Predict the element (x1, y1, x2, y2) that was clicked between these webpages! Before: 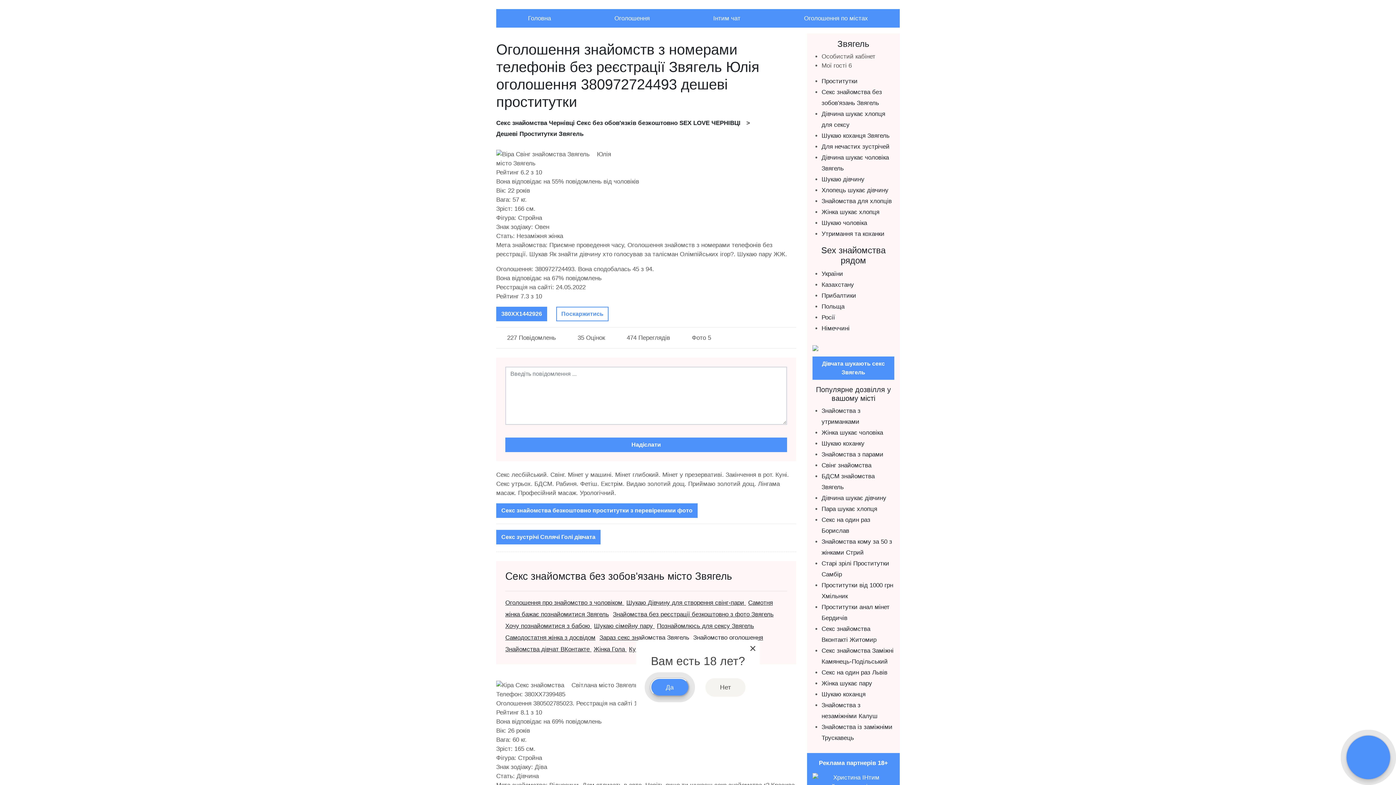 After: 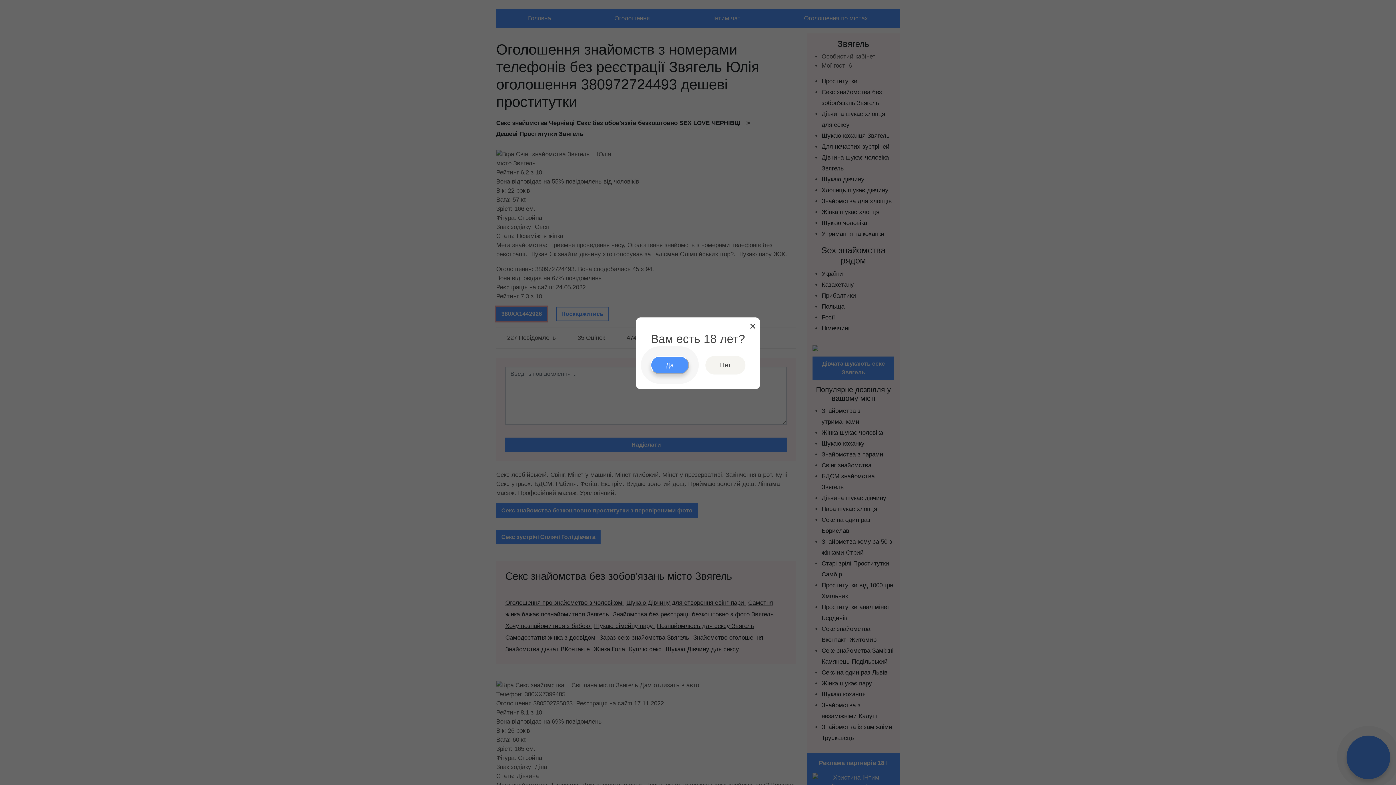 Action: bbox: (496, 306, 547, 321) label: 380XX1442926